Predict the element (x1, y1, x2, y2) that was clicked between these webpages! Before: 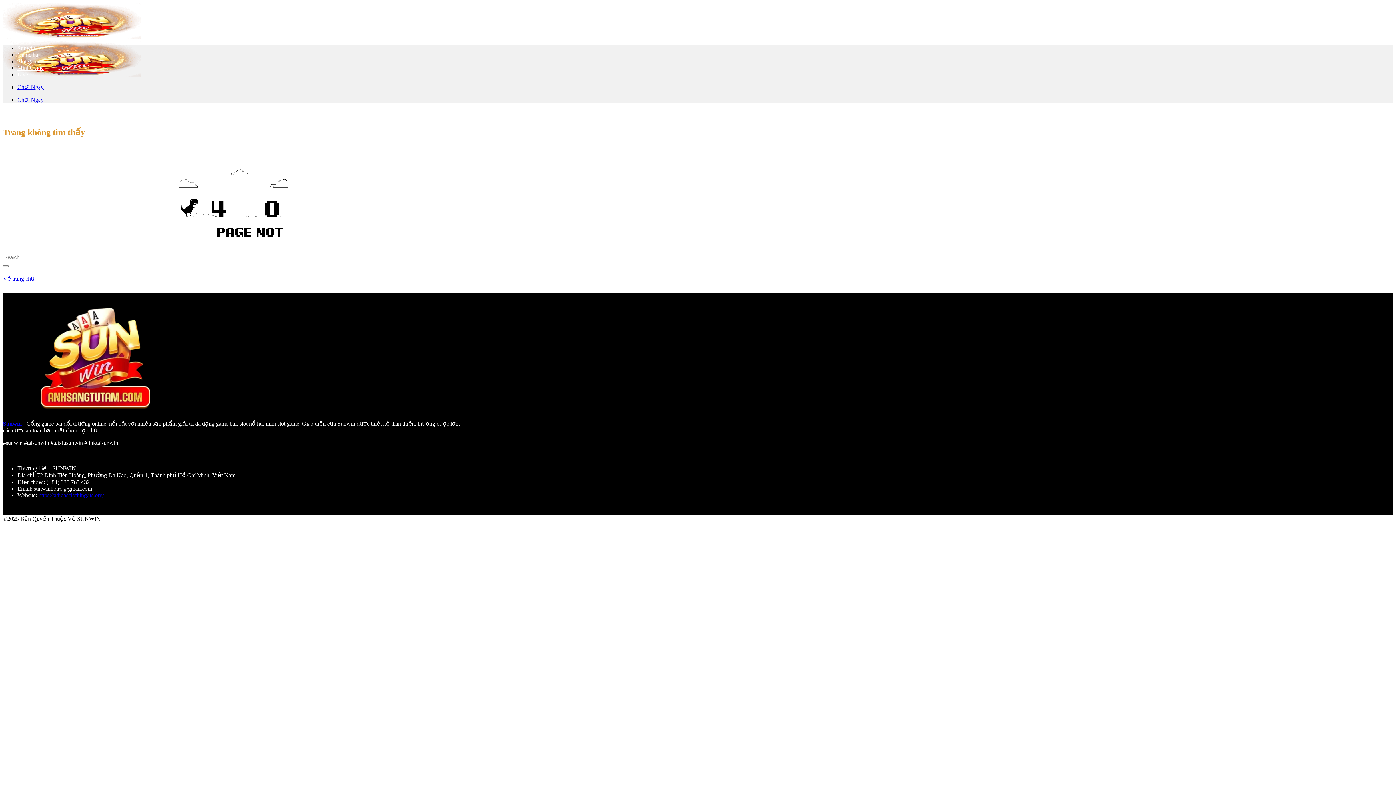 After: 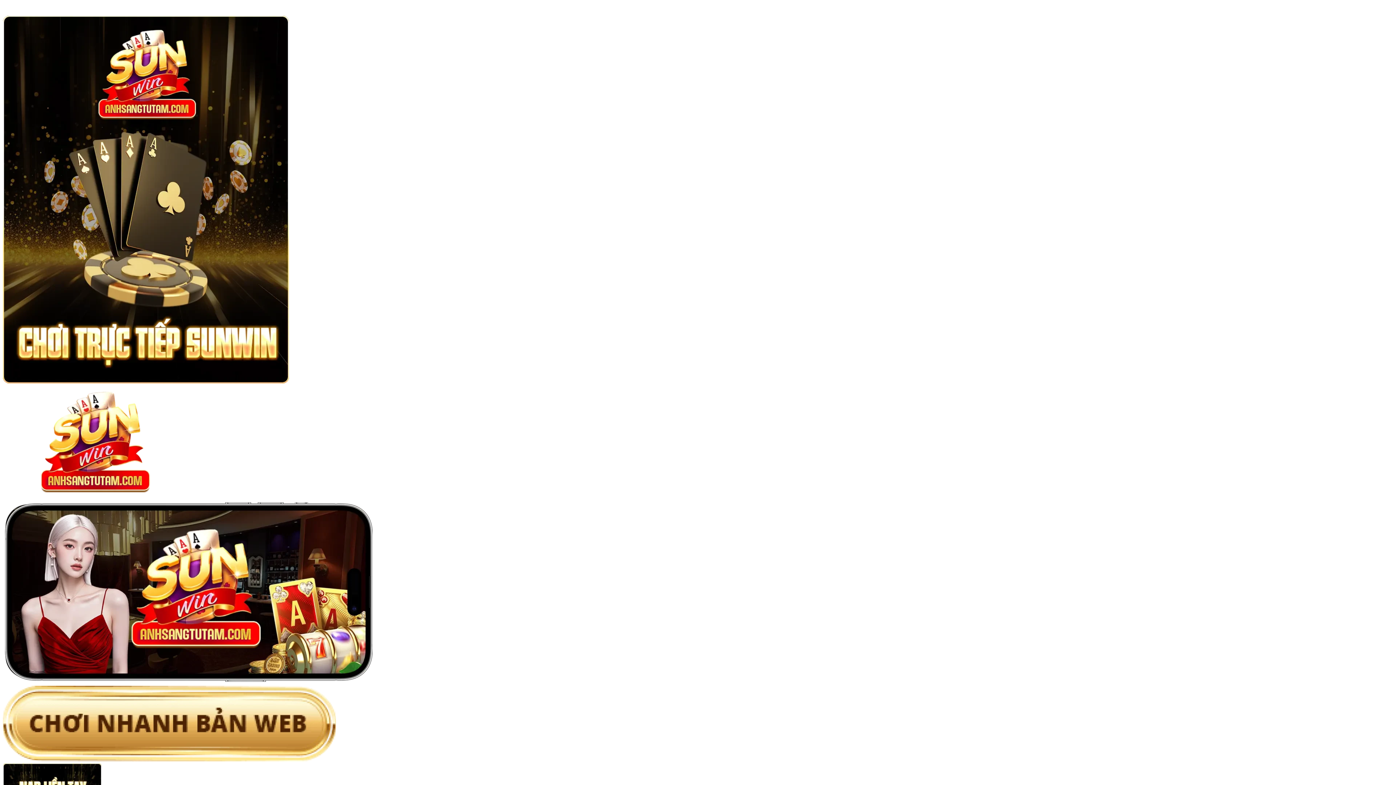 Action: label: Về trang chủ bbox: (2, 275, 34, 281)